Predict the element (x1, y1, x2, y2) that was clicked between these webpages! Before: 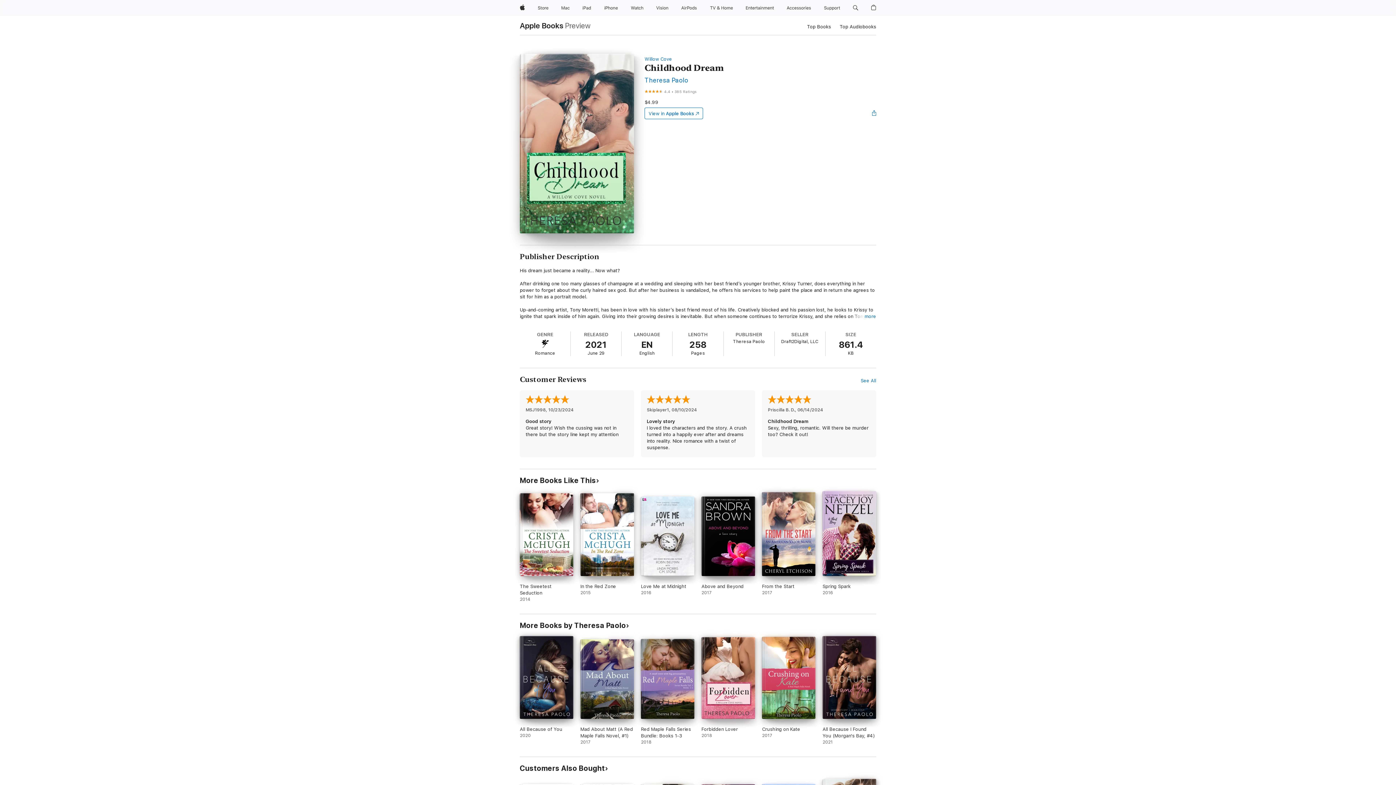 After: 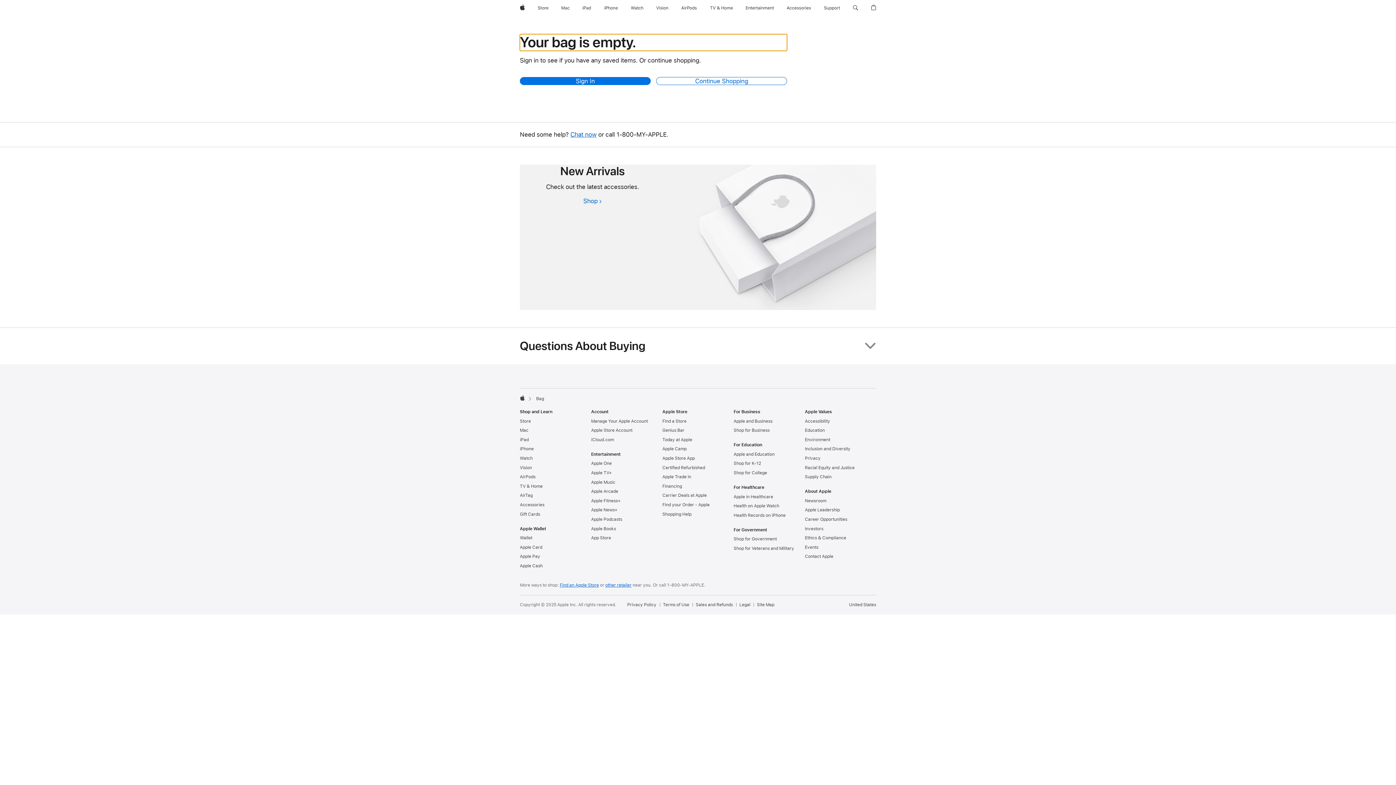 Action: bbox: (868, 0, 879, 16) label: Shopping Bag